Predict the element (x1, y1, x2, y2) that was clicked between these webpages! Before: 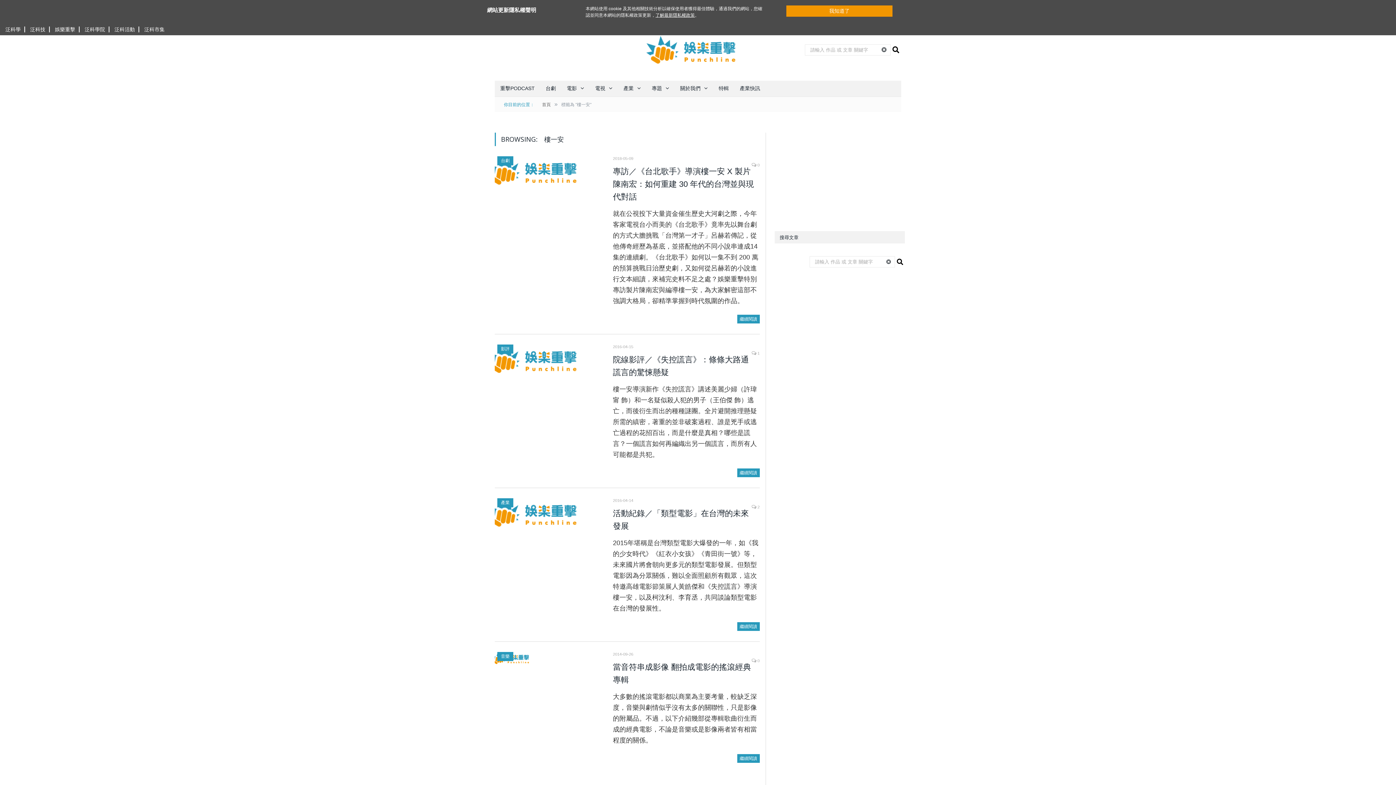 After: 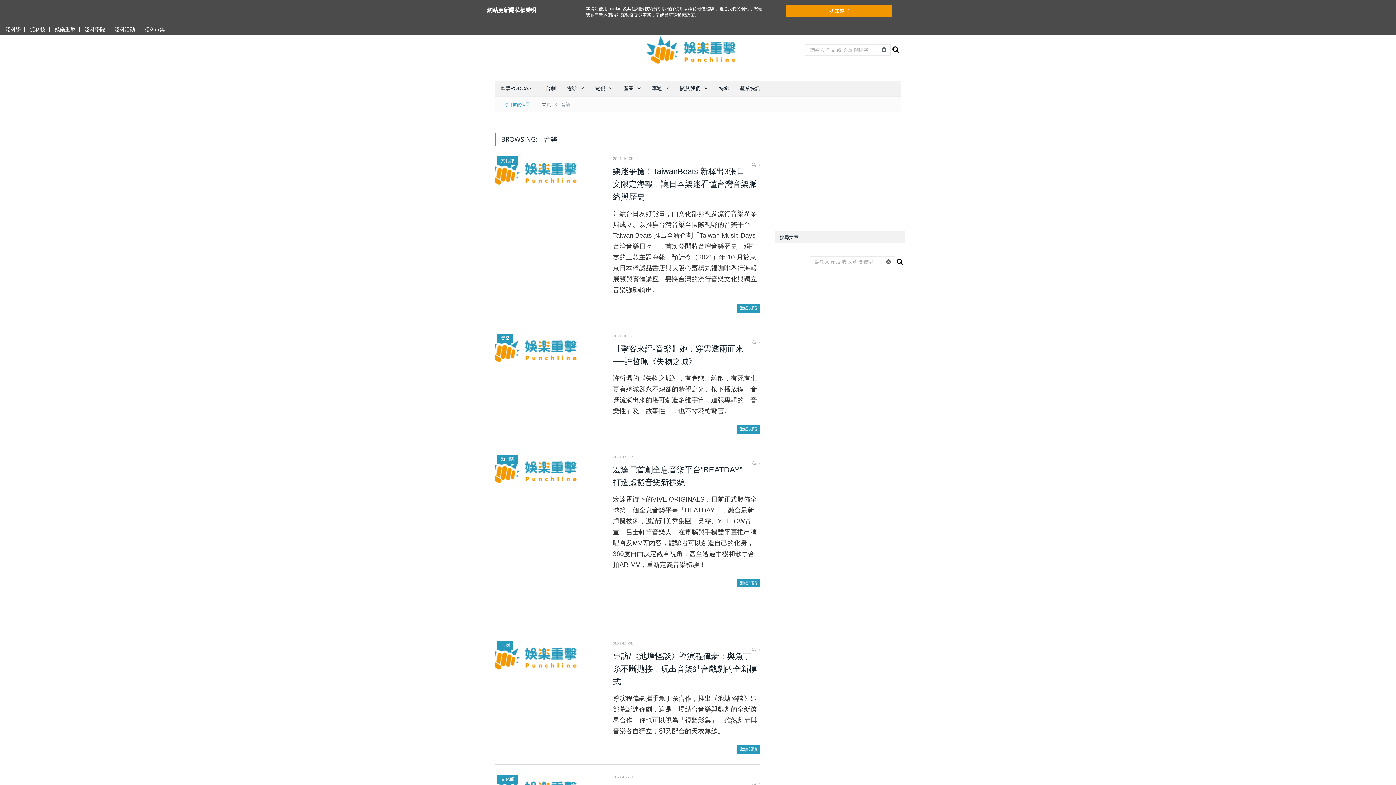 Action: label: 音樂 bbox: (501, 654, 509, 659)